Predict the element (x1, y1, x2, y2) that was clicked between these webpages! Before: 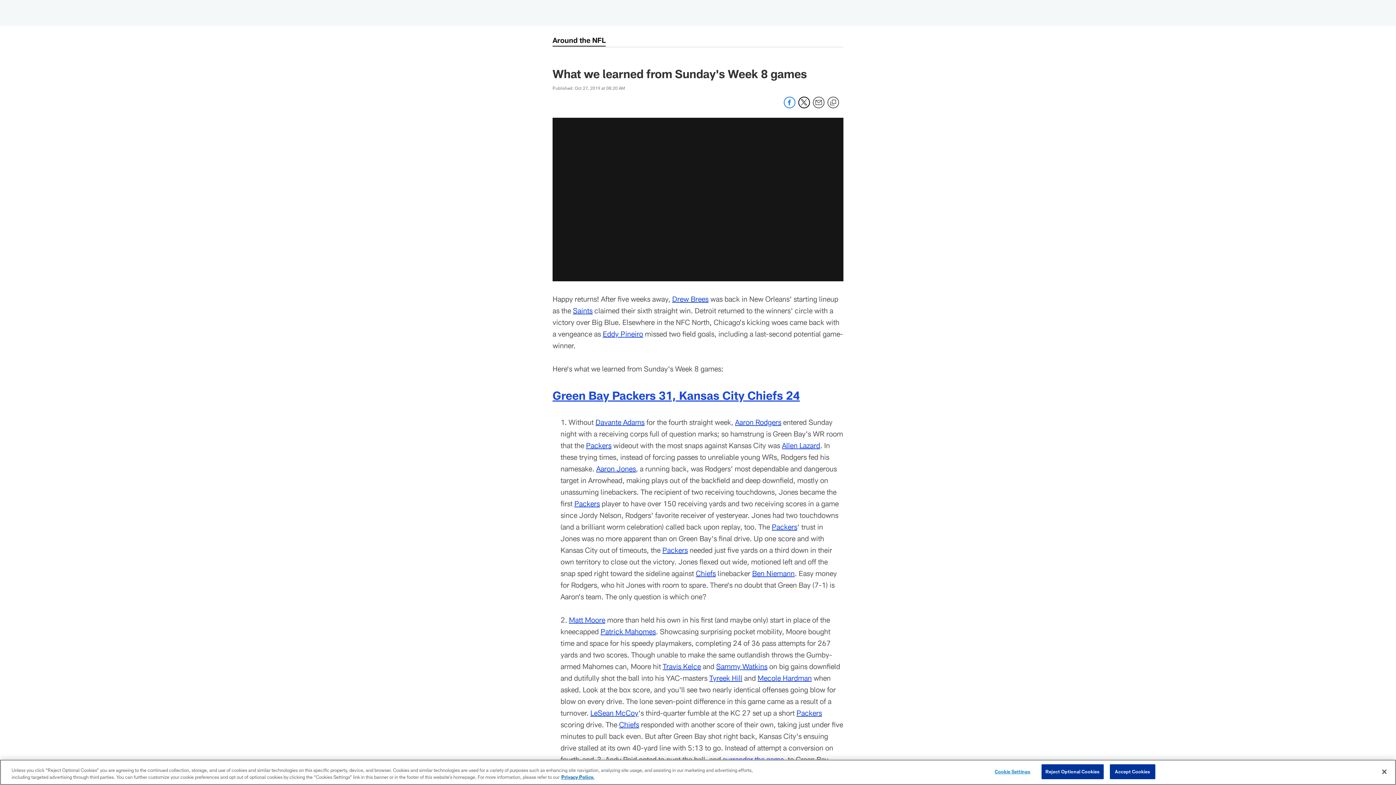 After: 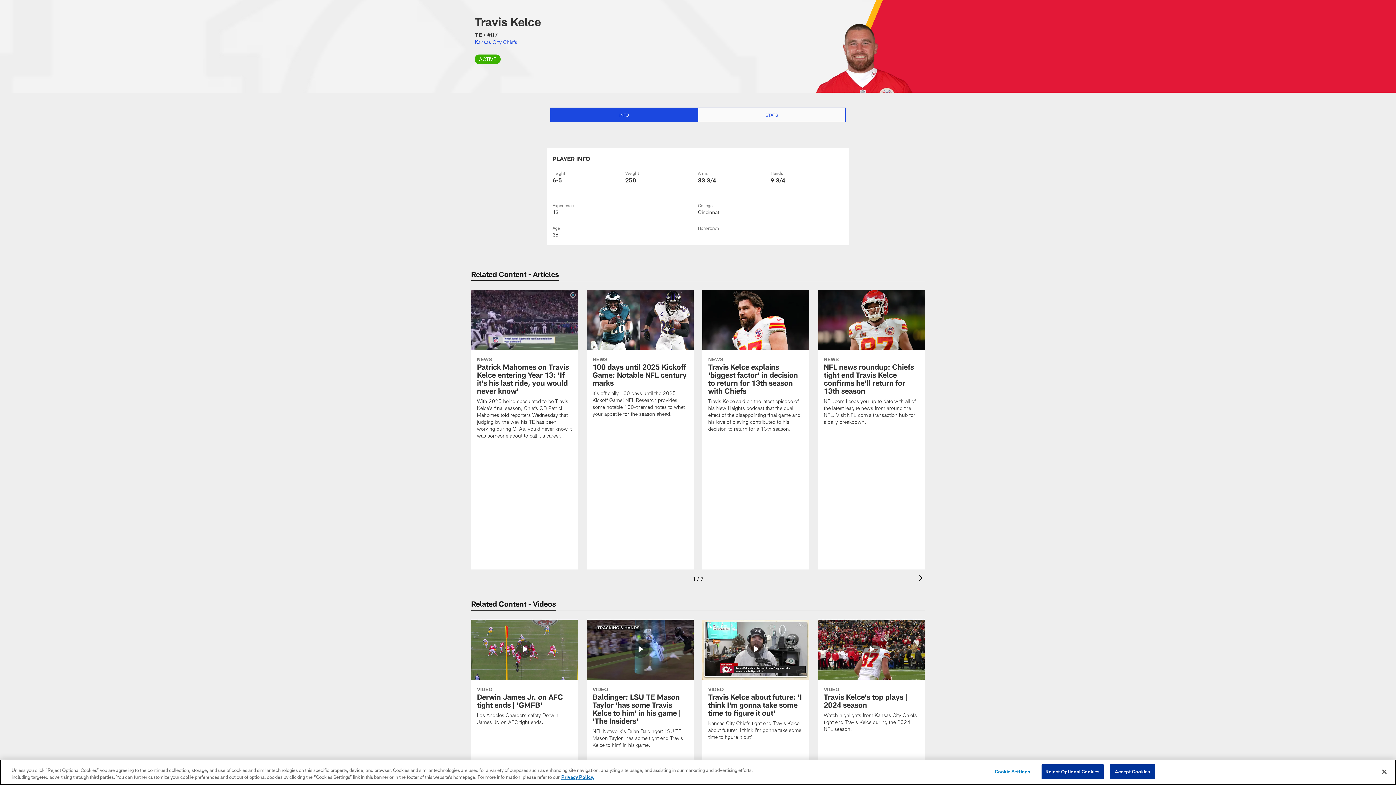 Action: label: Travis Kelce bbox: (662, 662, 701, 670)